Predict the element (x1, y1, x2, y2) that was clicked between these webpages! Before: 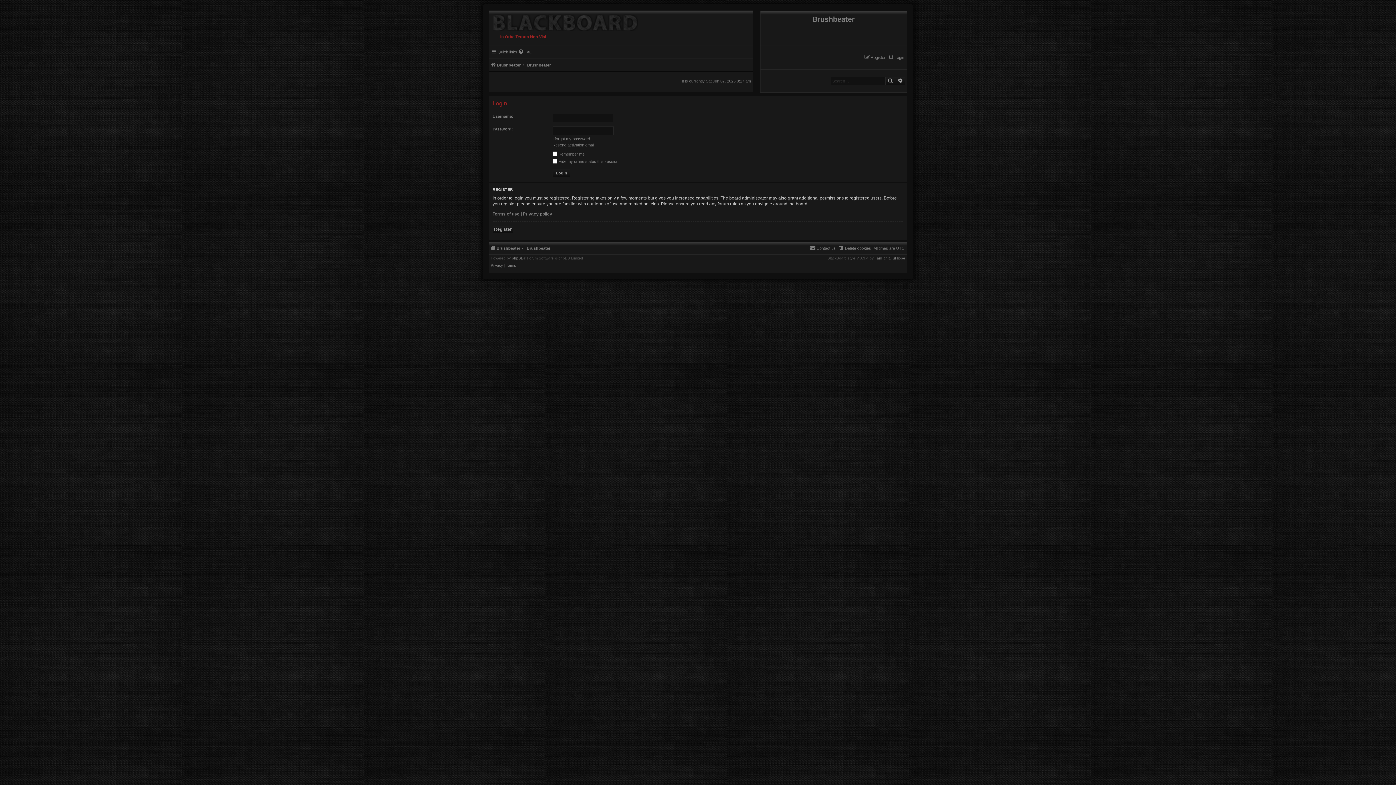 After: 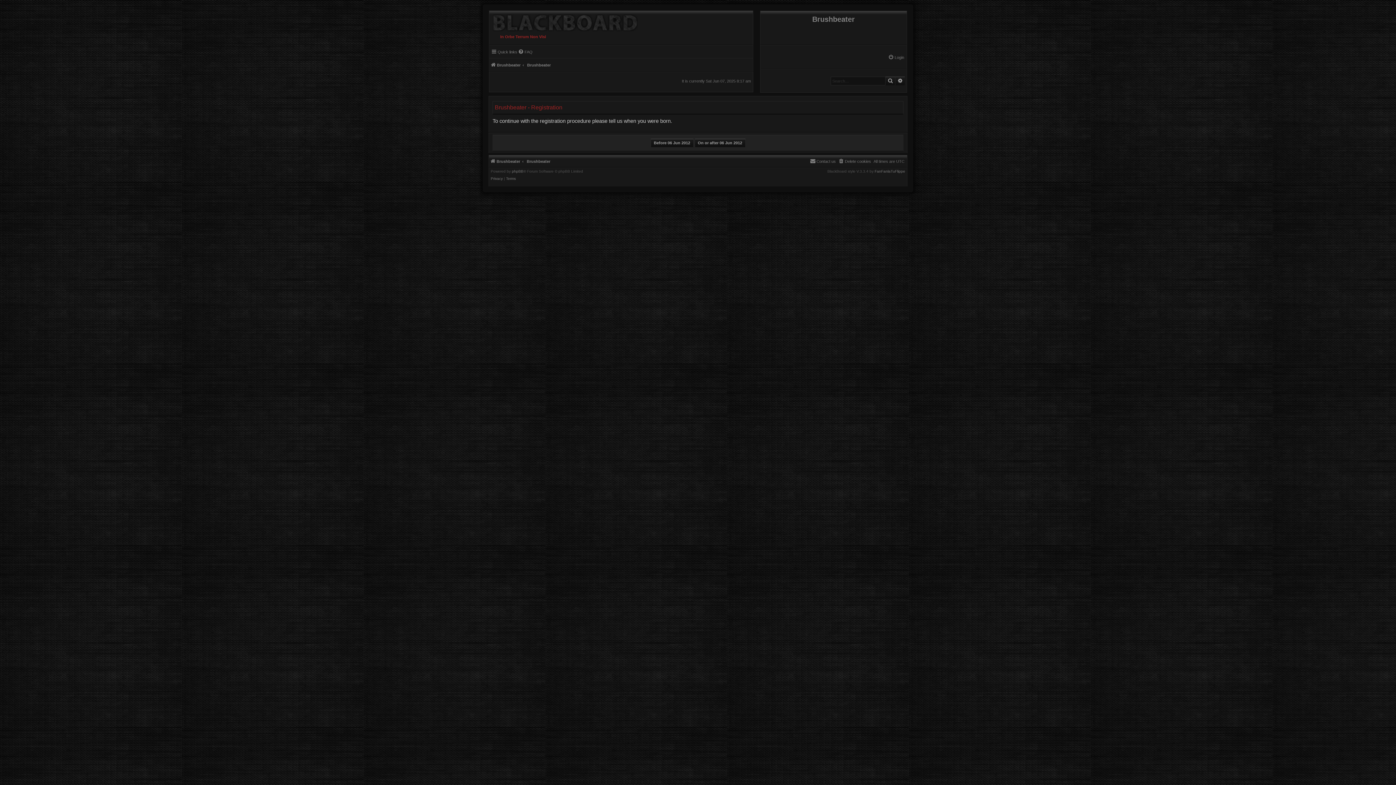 Action: label: Register bbox: (492, 225, 513, 232)